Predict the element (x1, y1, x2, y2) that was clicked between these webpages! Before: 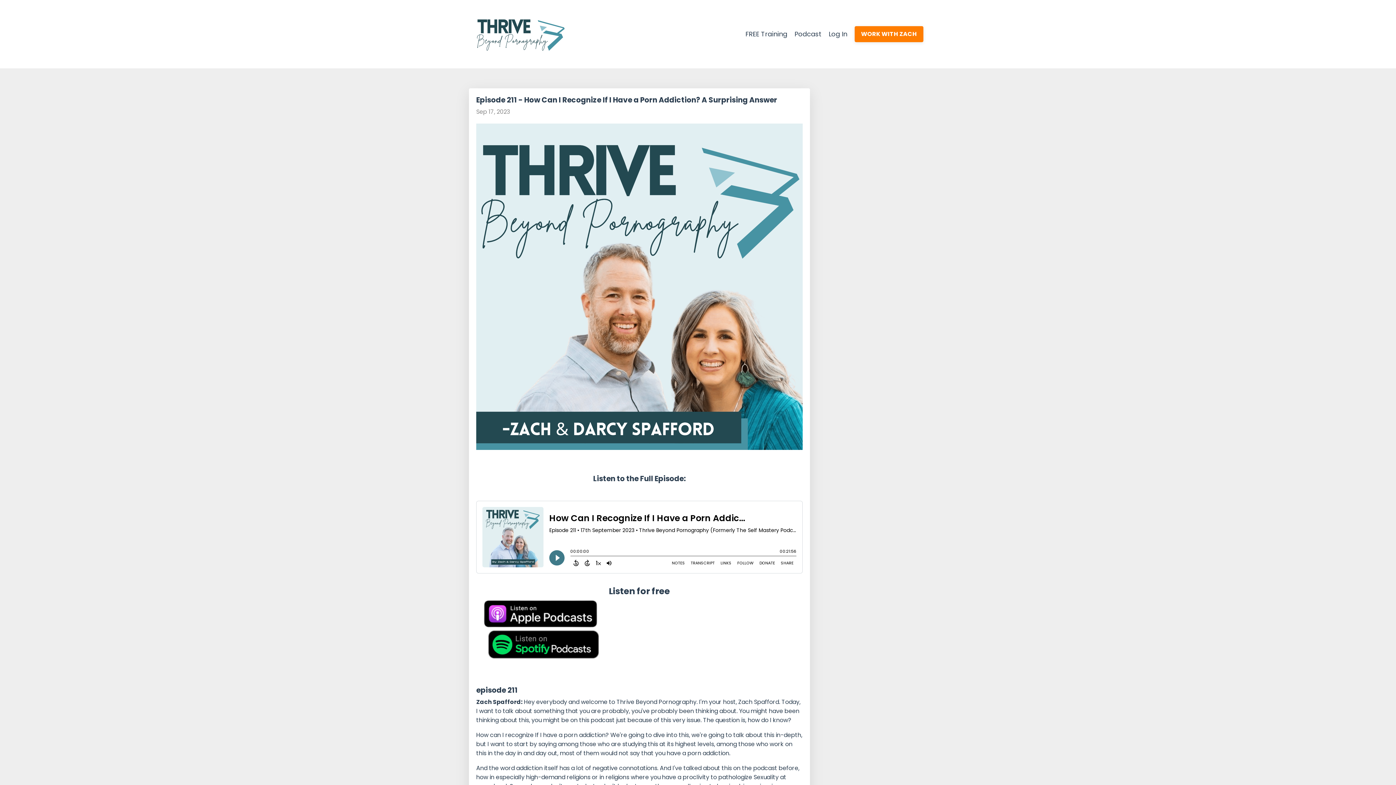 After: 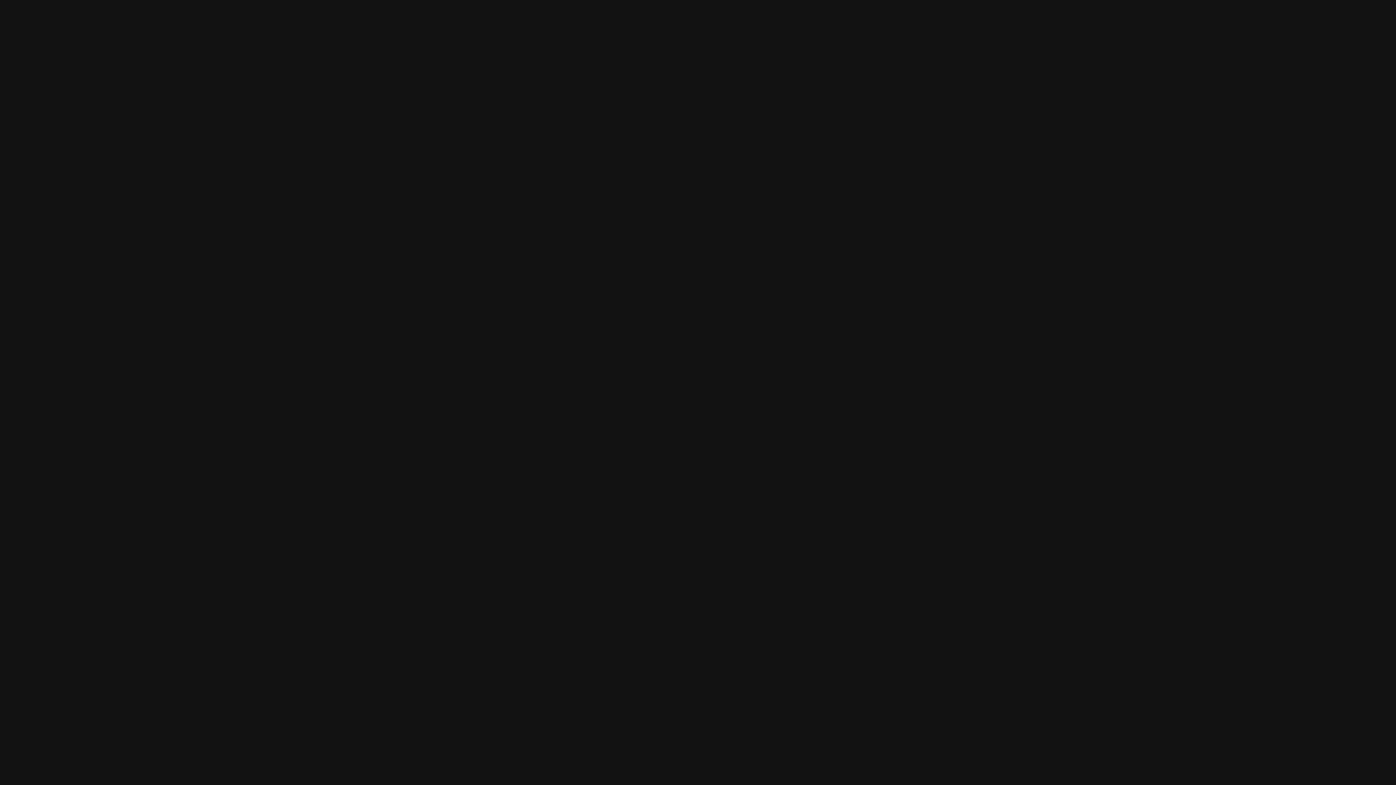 Action: bbox: (481, 628, 797, 659)